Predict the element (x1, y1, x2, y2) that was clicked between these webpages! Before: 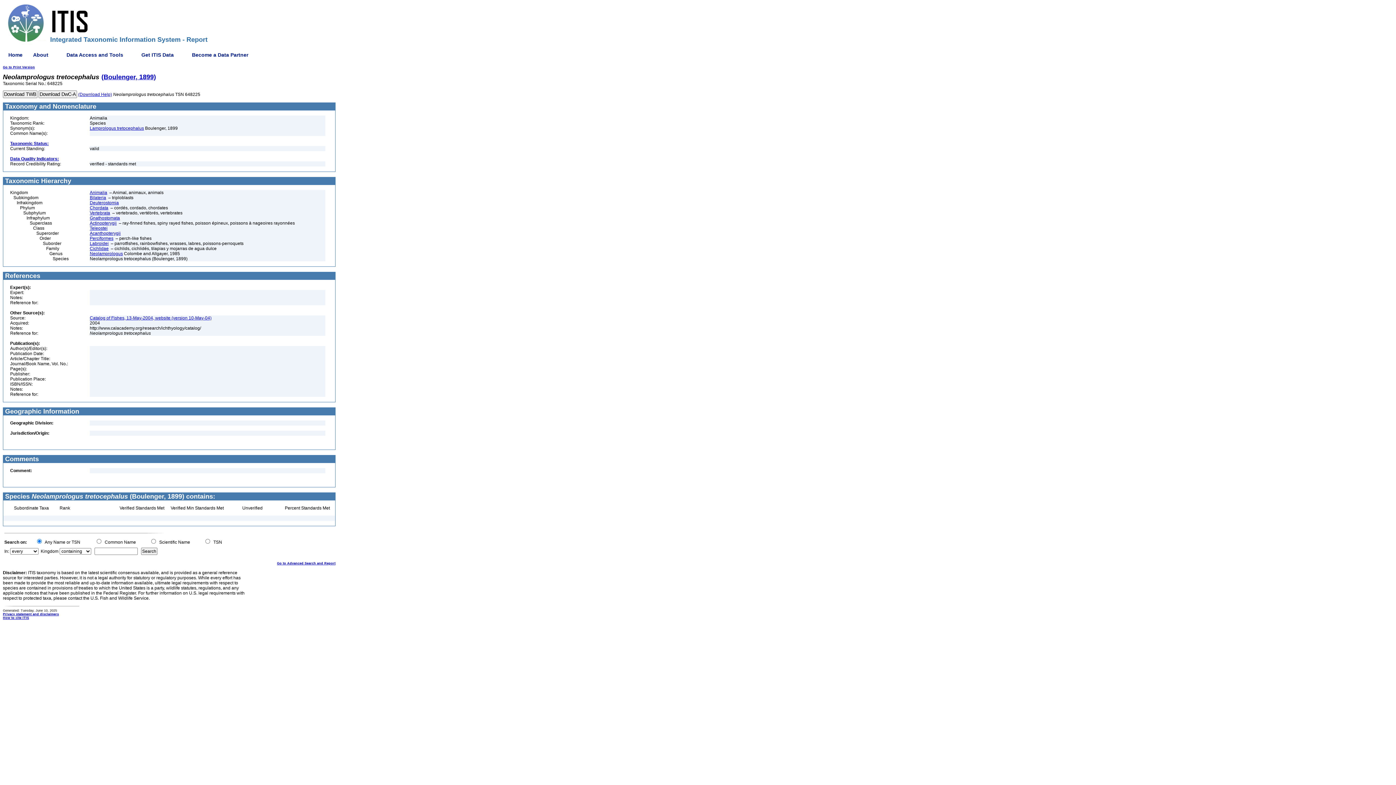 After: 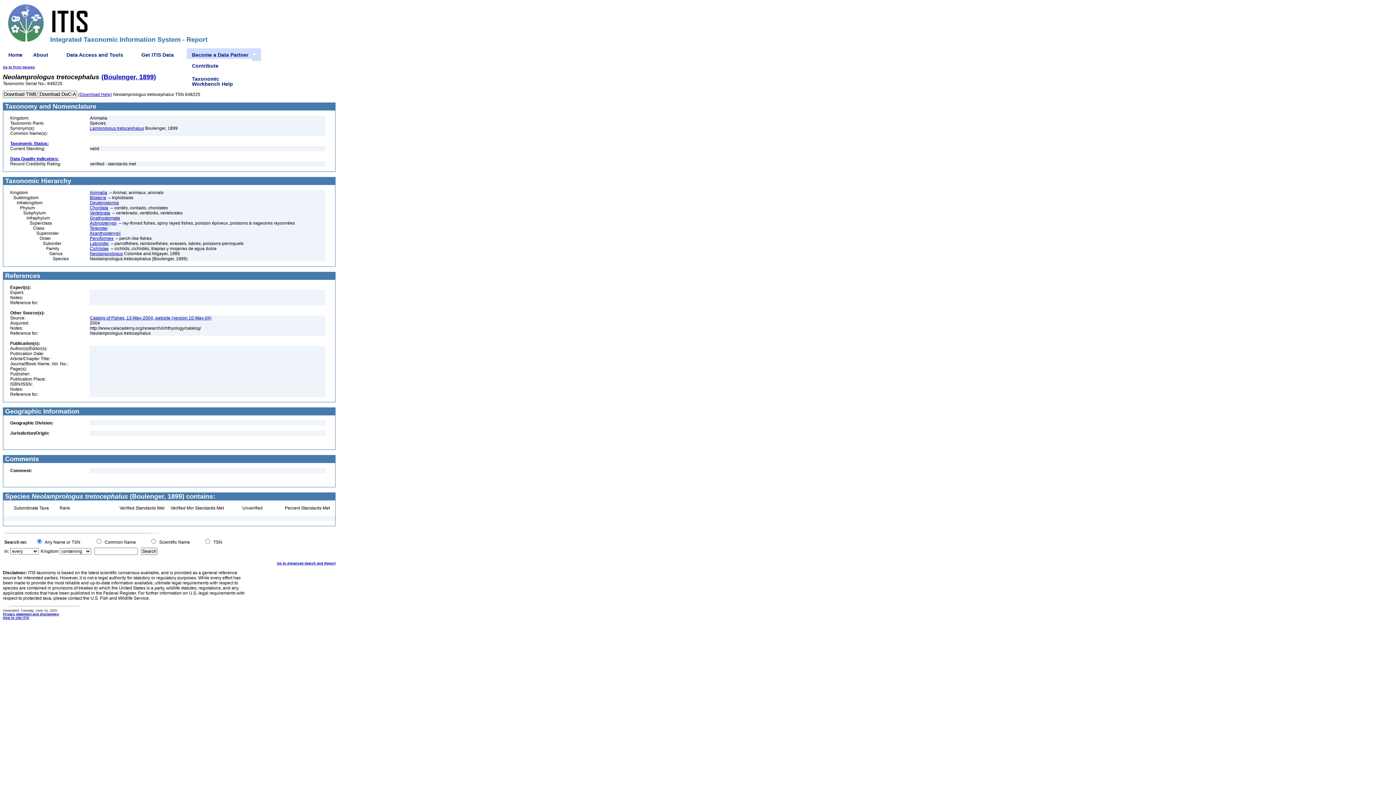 Action: bbox: (186, 48, 261, 61) label: Become a Data Partner